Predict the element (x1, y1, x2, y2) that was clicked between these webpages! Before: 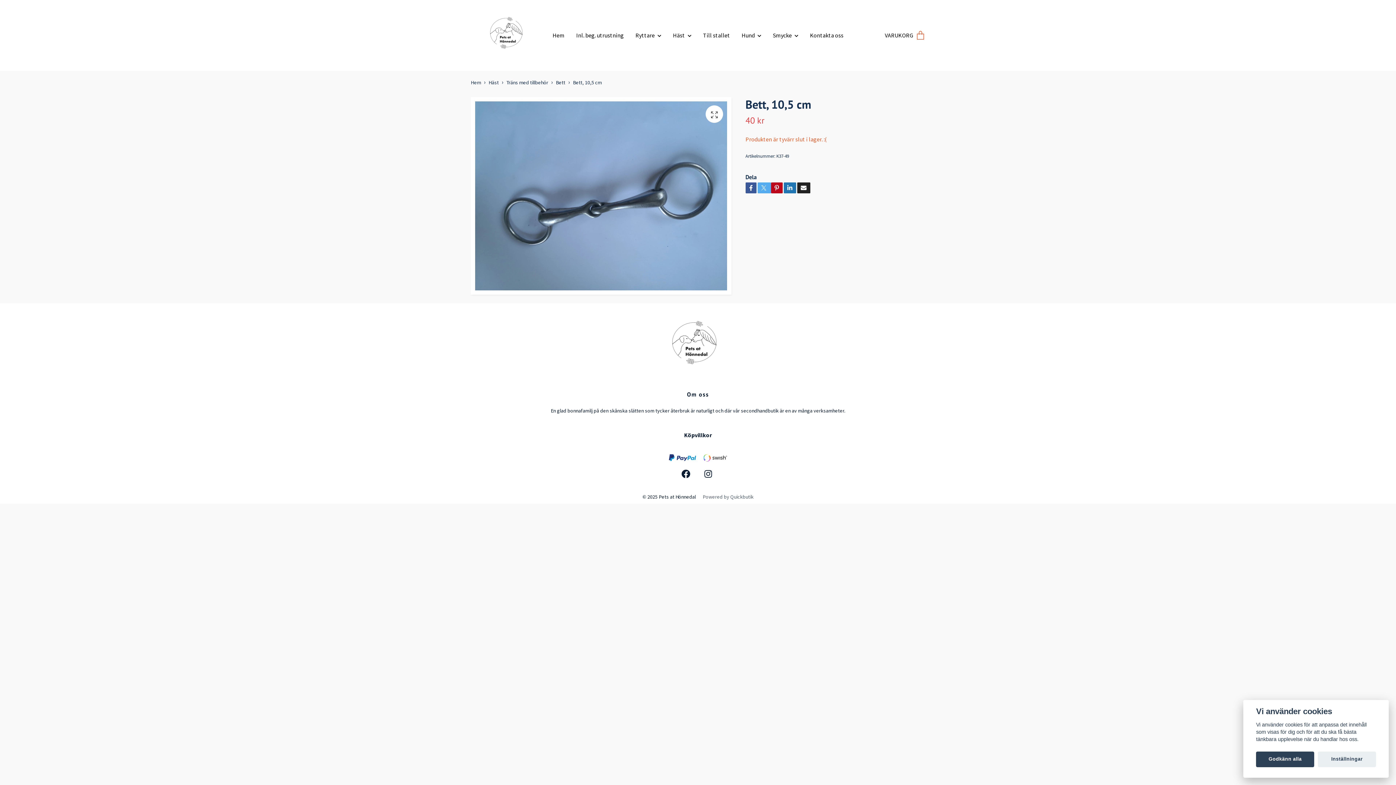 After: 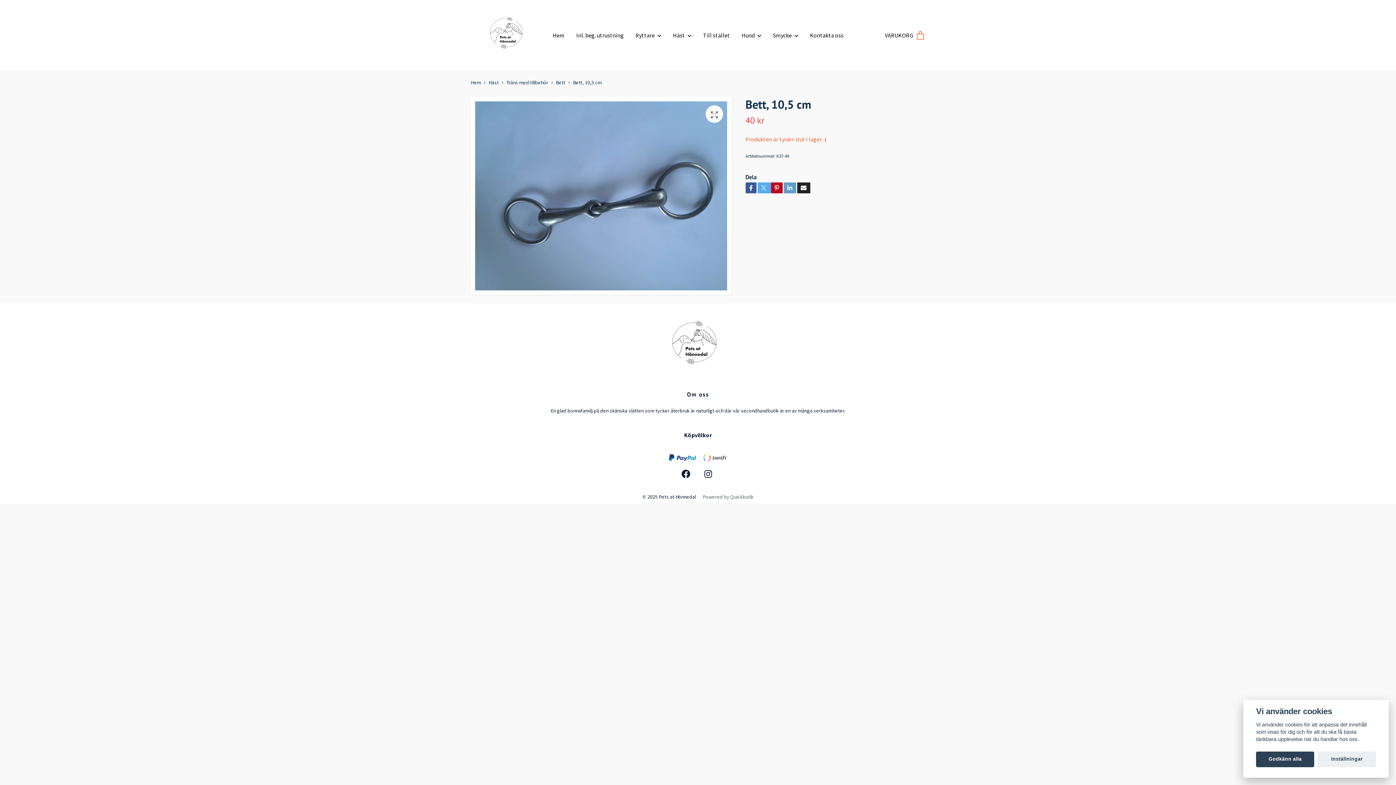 Action: bbox: (783, 182, 796, 193)